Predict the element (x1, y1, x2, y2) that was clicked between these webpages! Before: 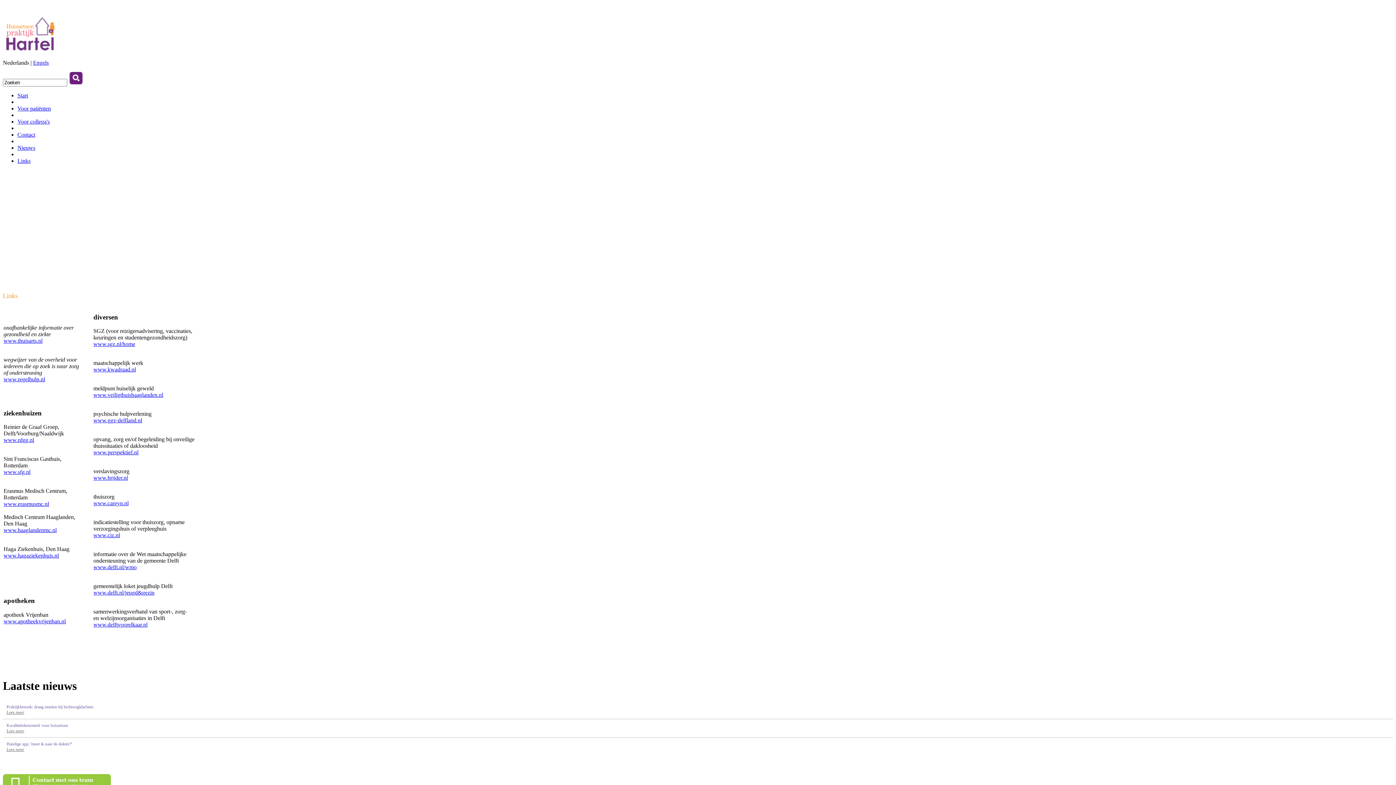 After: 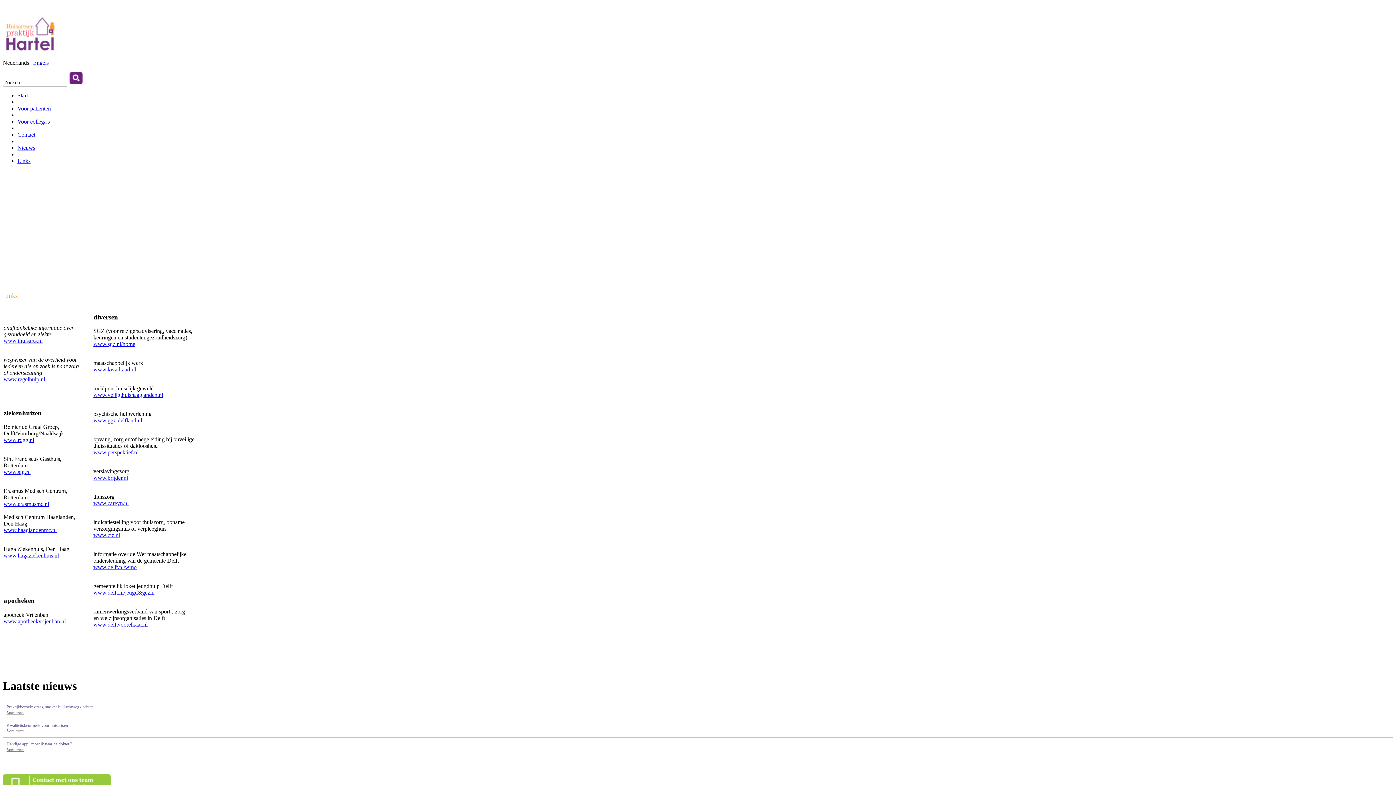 Action: bbox: (17, 157, 30, 164) label: Links